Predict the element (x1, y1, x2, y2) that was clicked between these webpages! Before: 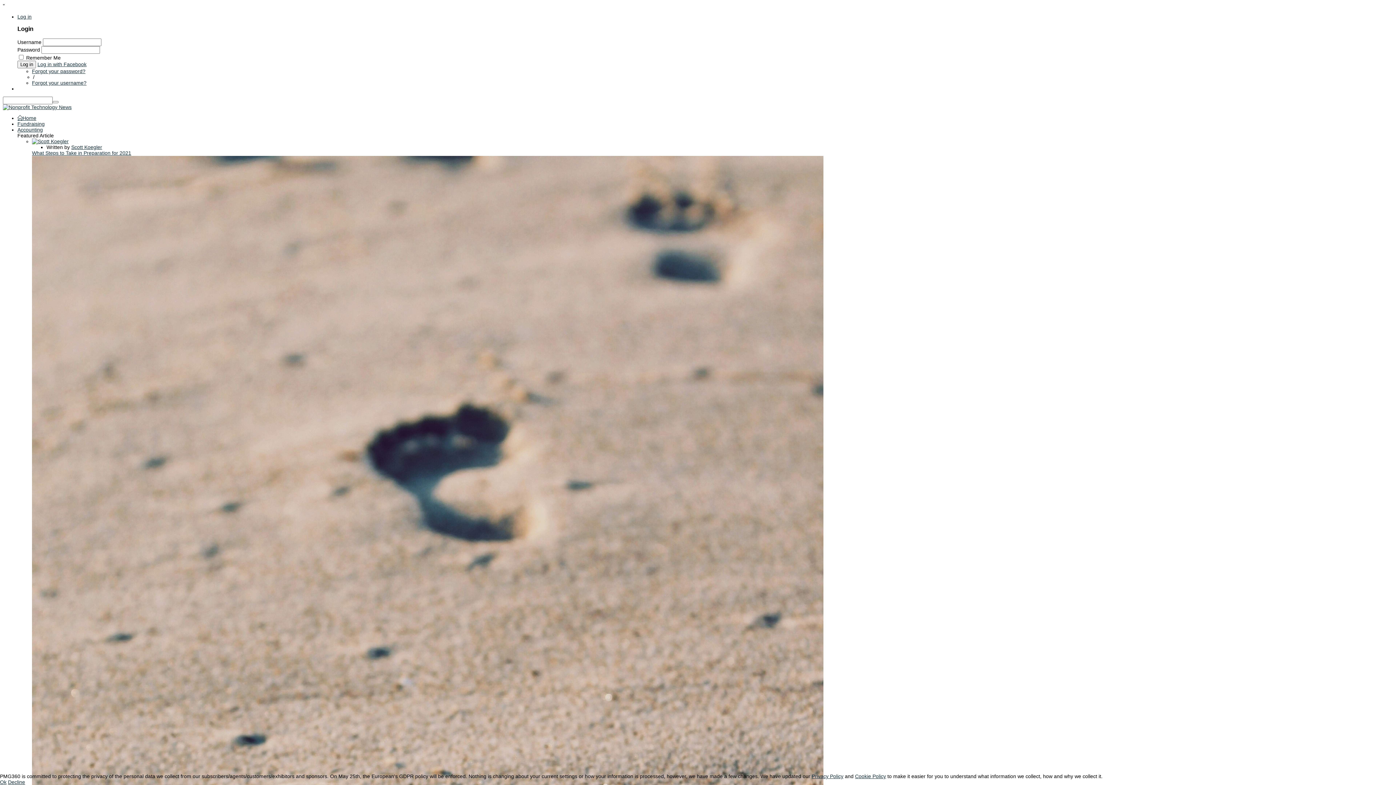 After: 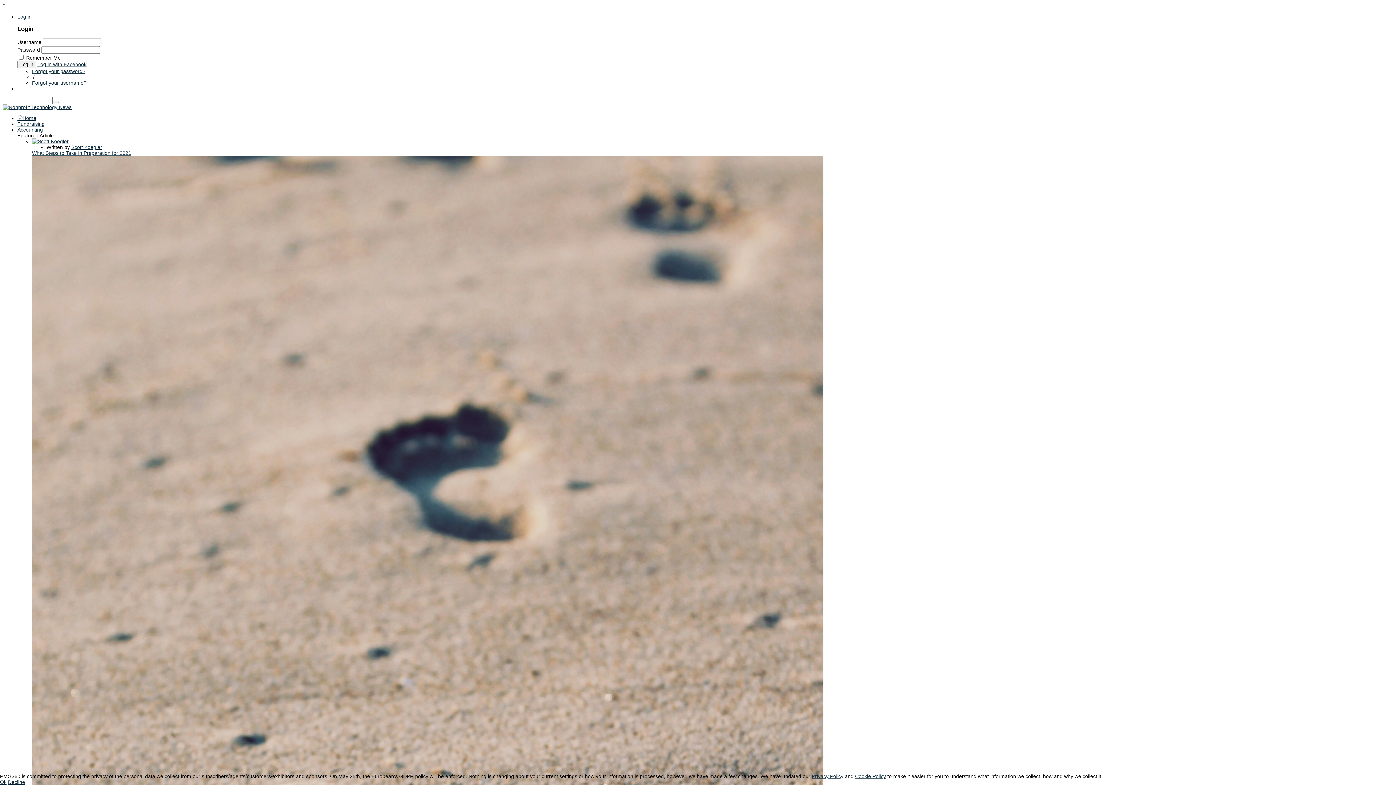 Action: label: Log in with Facebook bbox: (37, 61, 86, 67)